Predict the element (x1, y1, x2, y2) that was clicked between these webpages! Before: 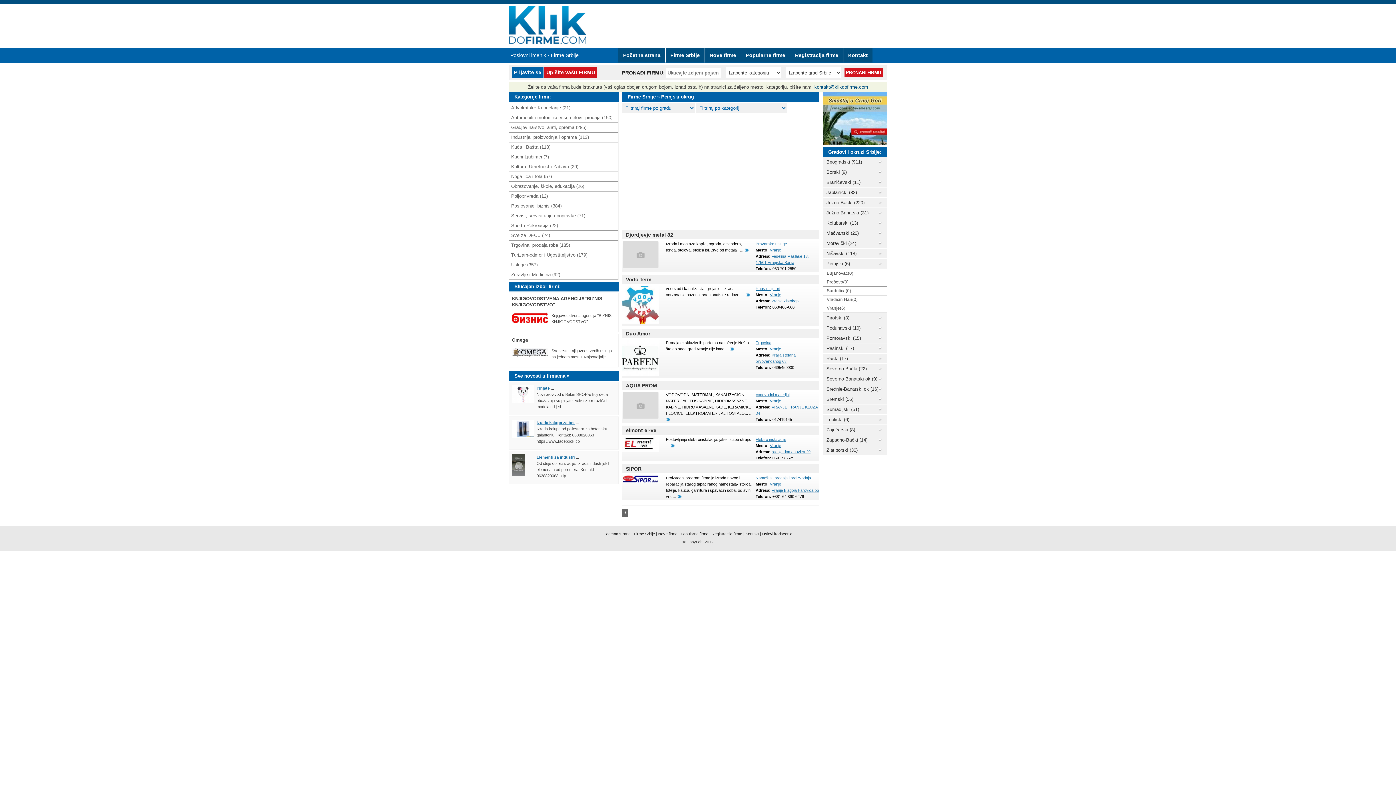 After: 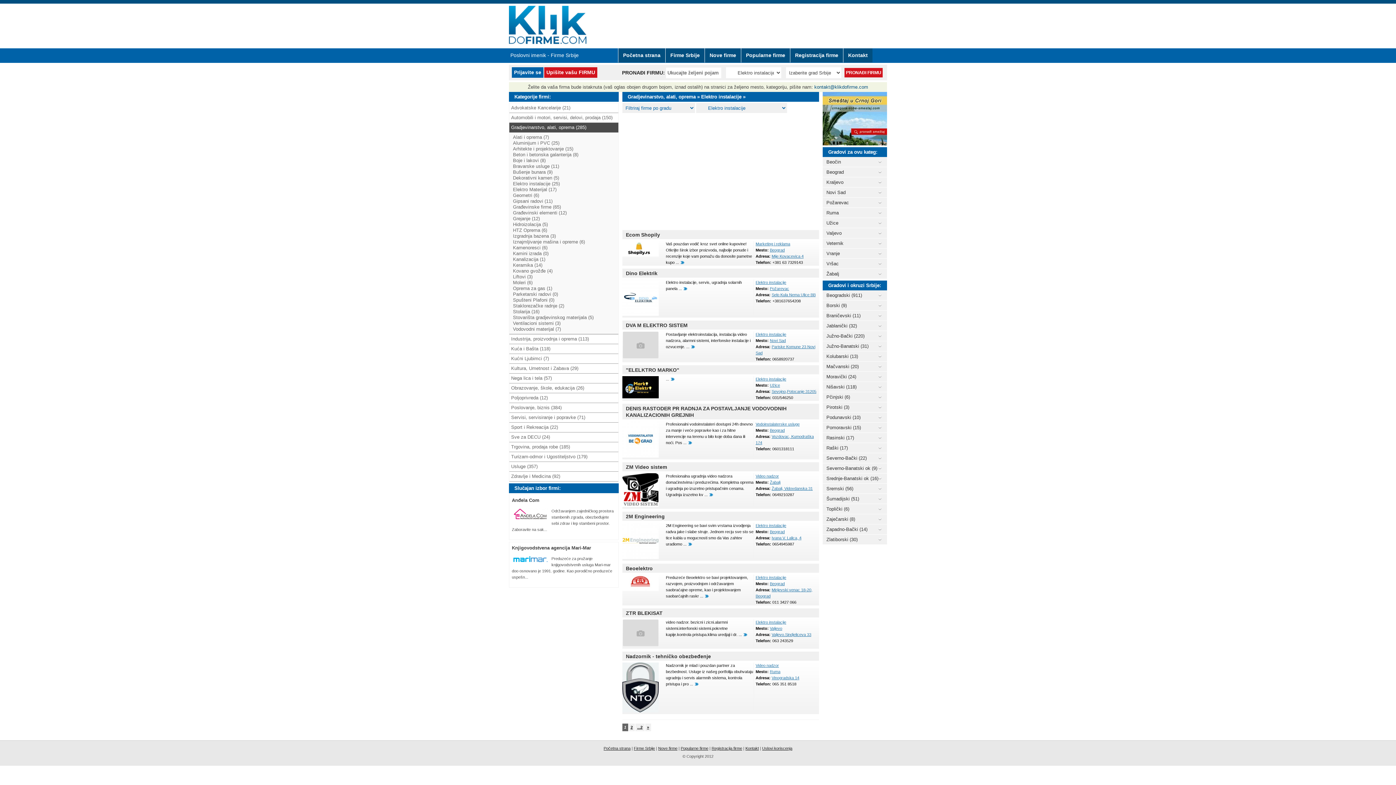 Action: bbox: (755, 437, 786, 441) label: Elektro instalacije